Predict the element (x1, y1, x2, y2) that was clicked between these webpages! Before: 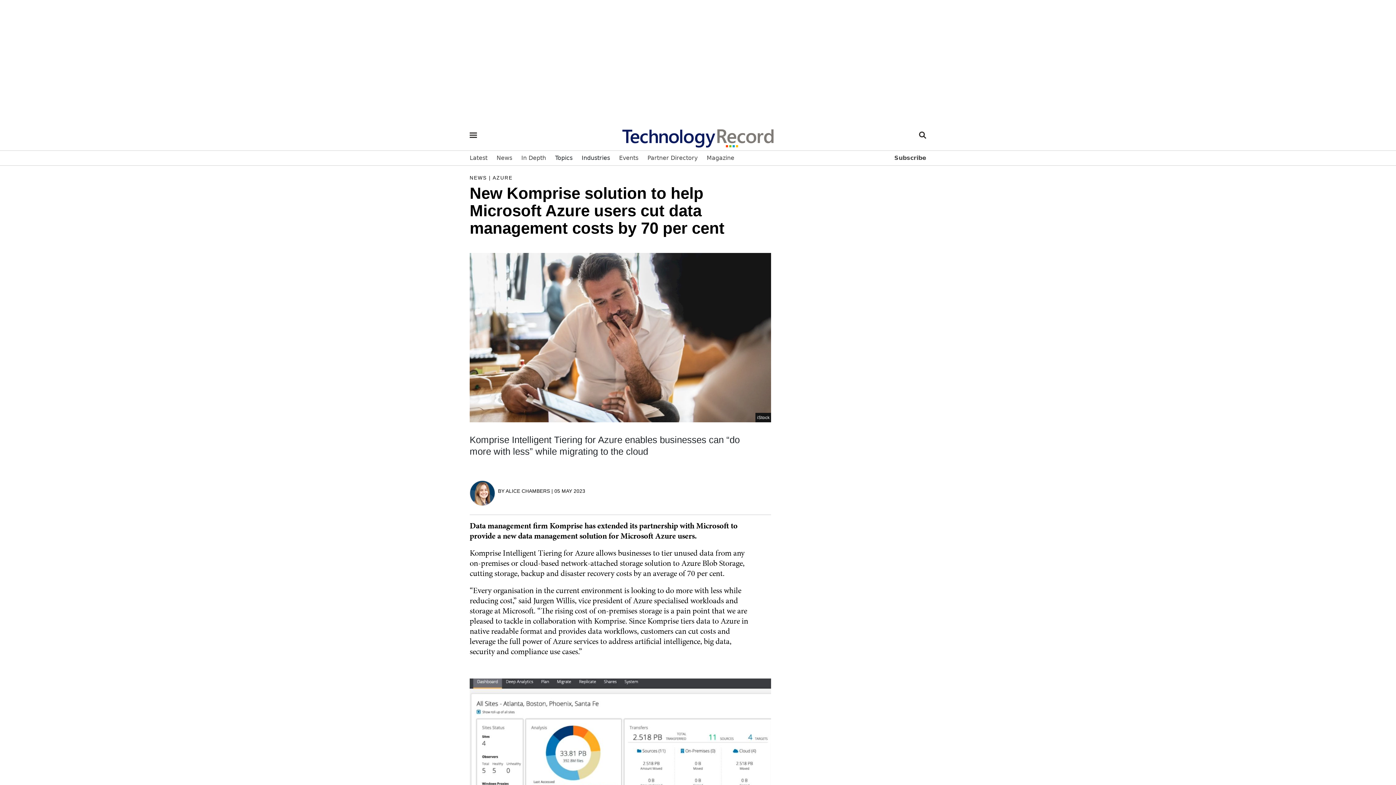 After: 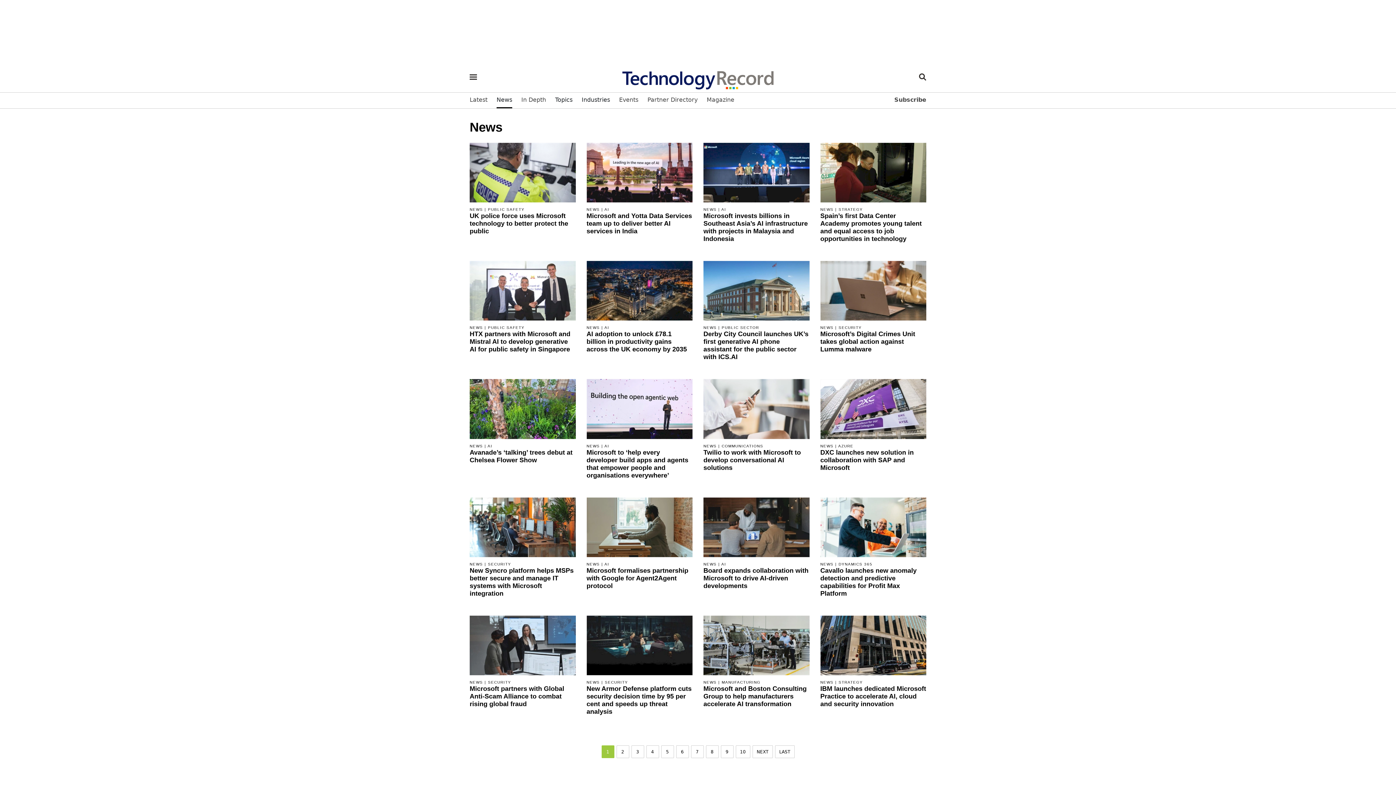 Action: label: NEWS bbox: (469, 175, 487, 180)